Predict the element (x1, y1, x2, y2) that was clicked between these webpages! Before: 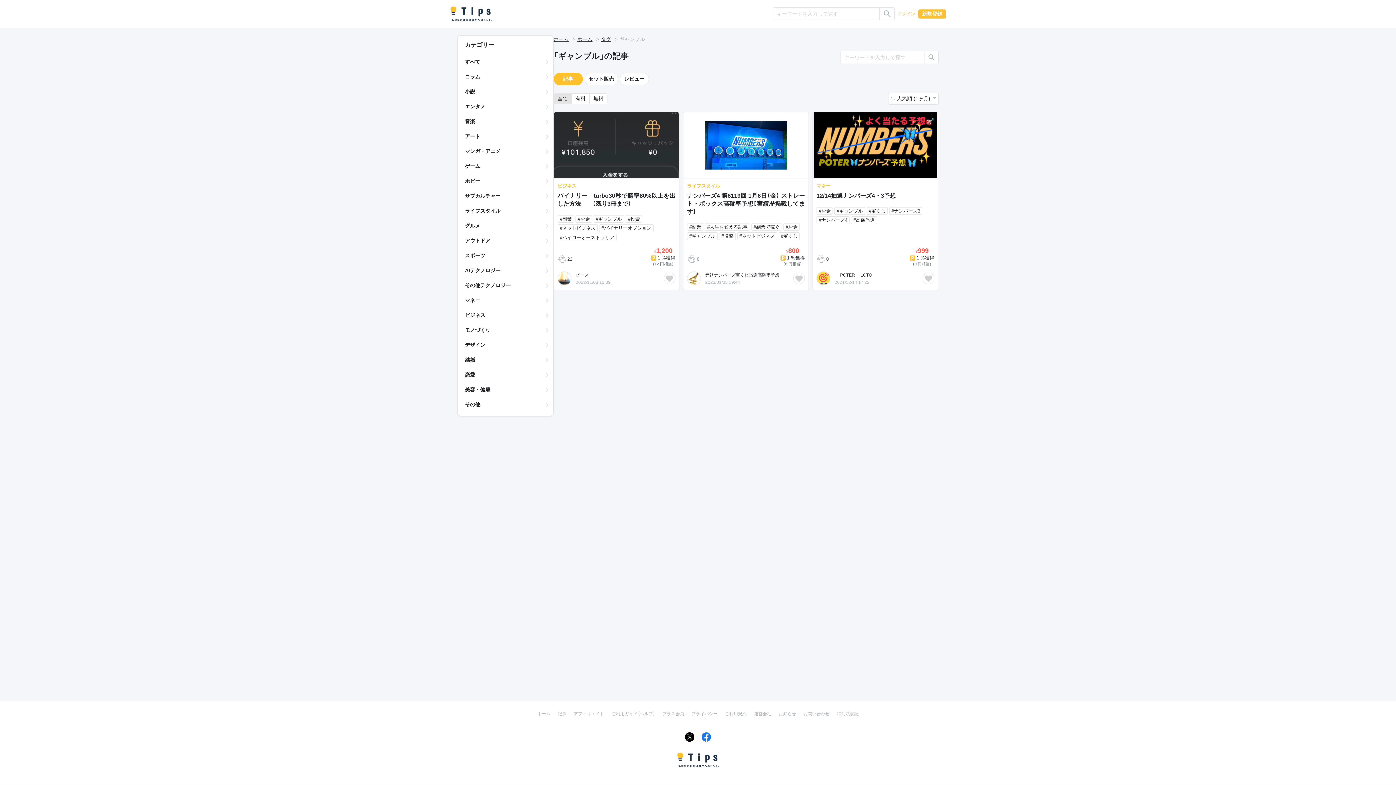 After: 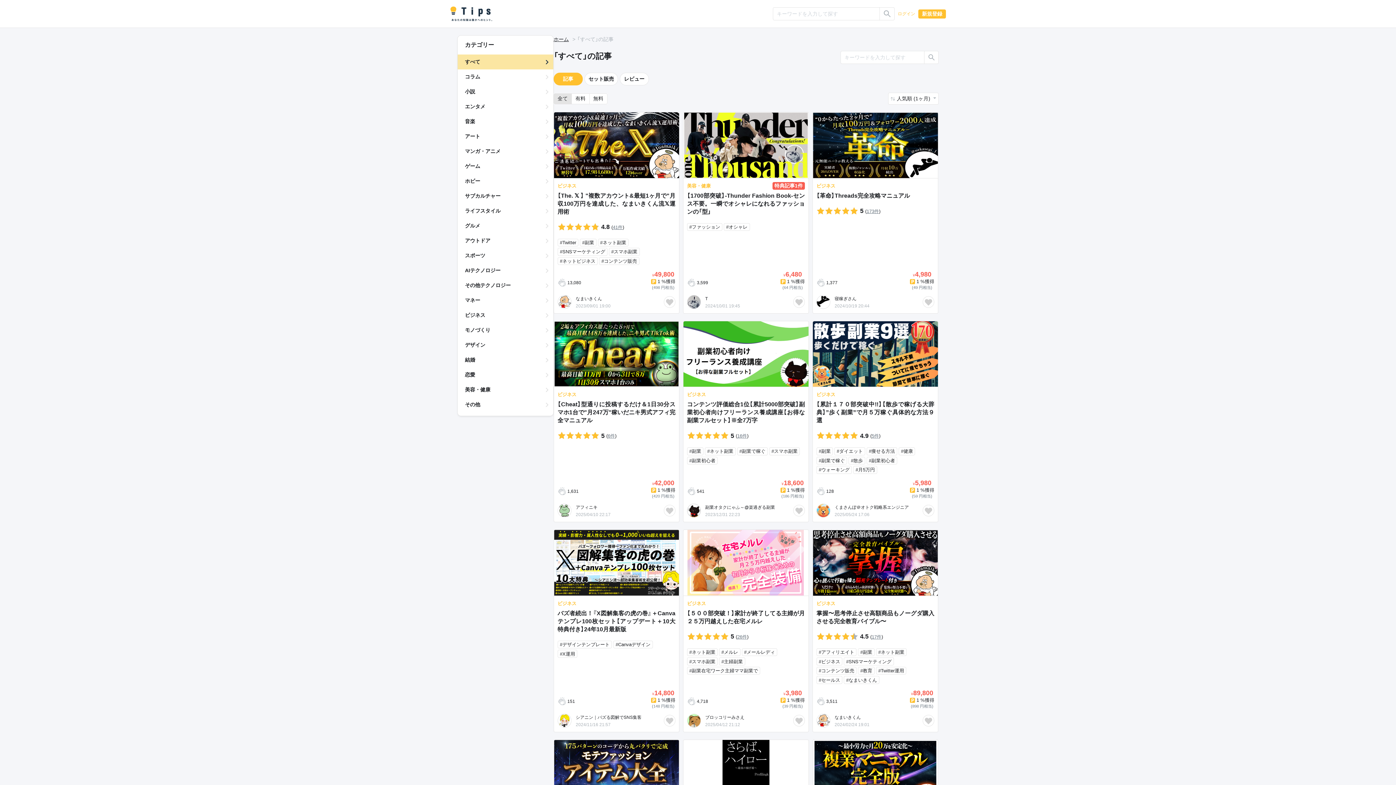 Action: bbox: (554, 708, 570, 719) label: 記事